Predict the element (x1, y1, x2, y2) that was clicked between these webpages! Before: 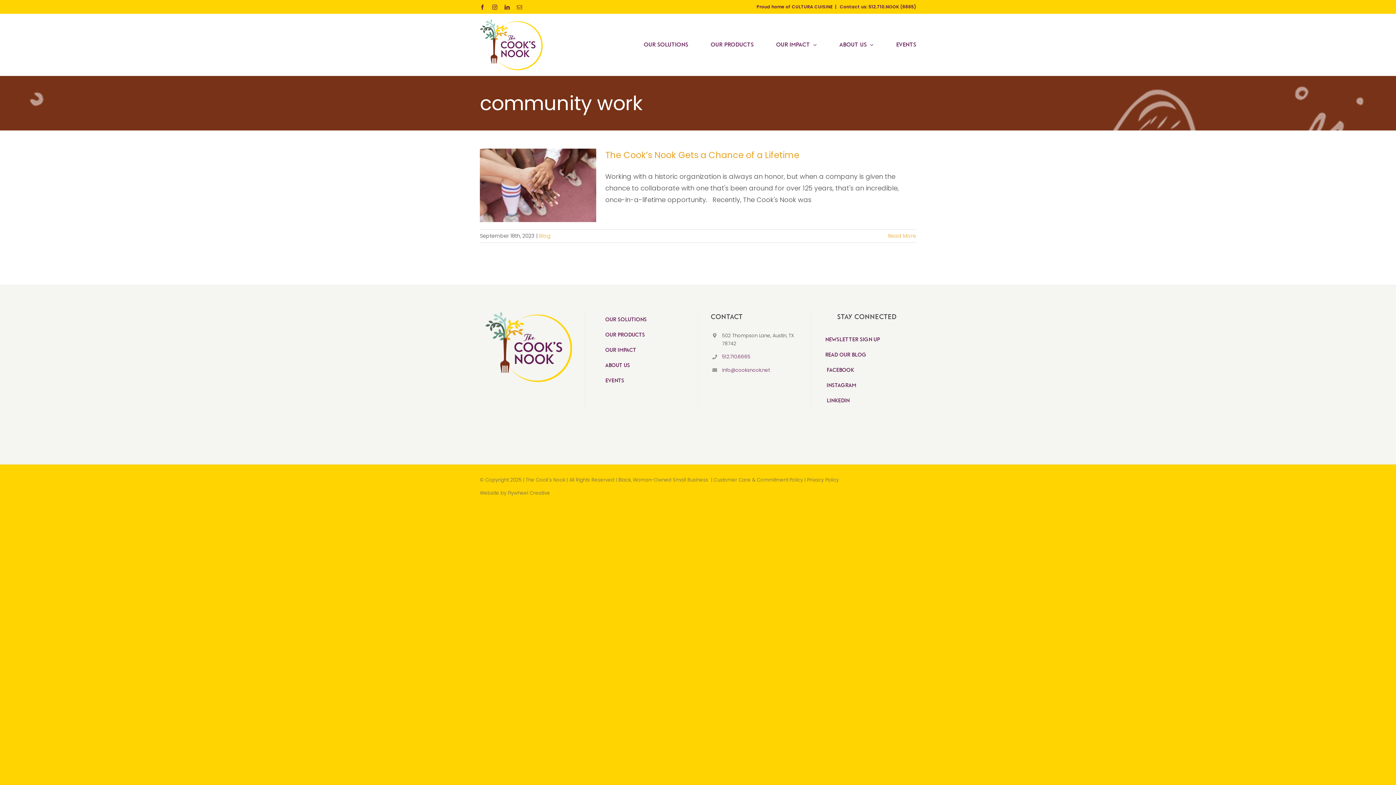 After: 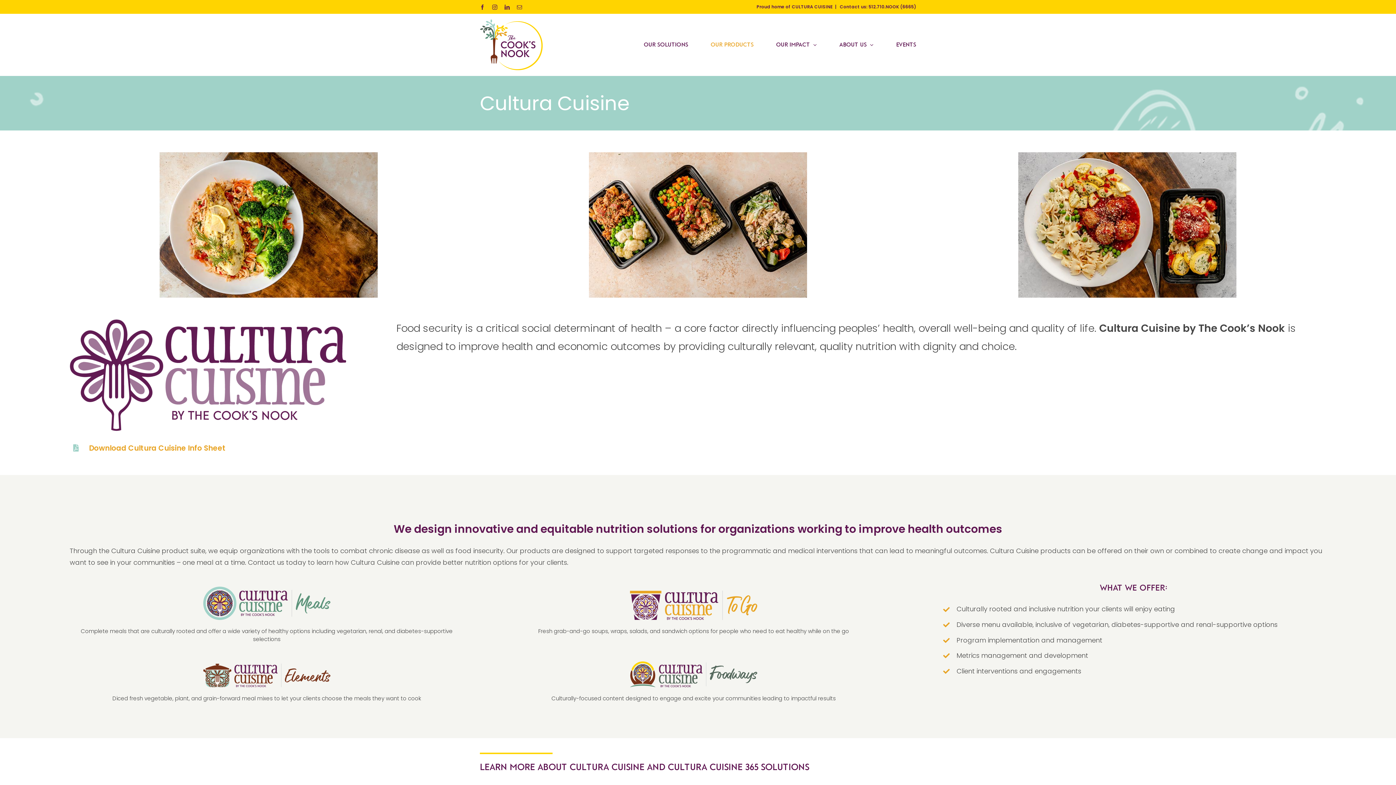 Action: bbox: (710, 13, 753, 75) label: Our Products